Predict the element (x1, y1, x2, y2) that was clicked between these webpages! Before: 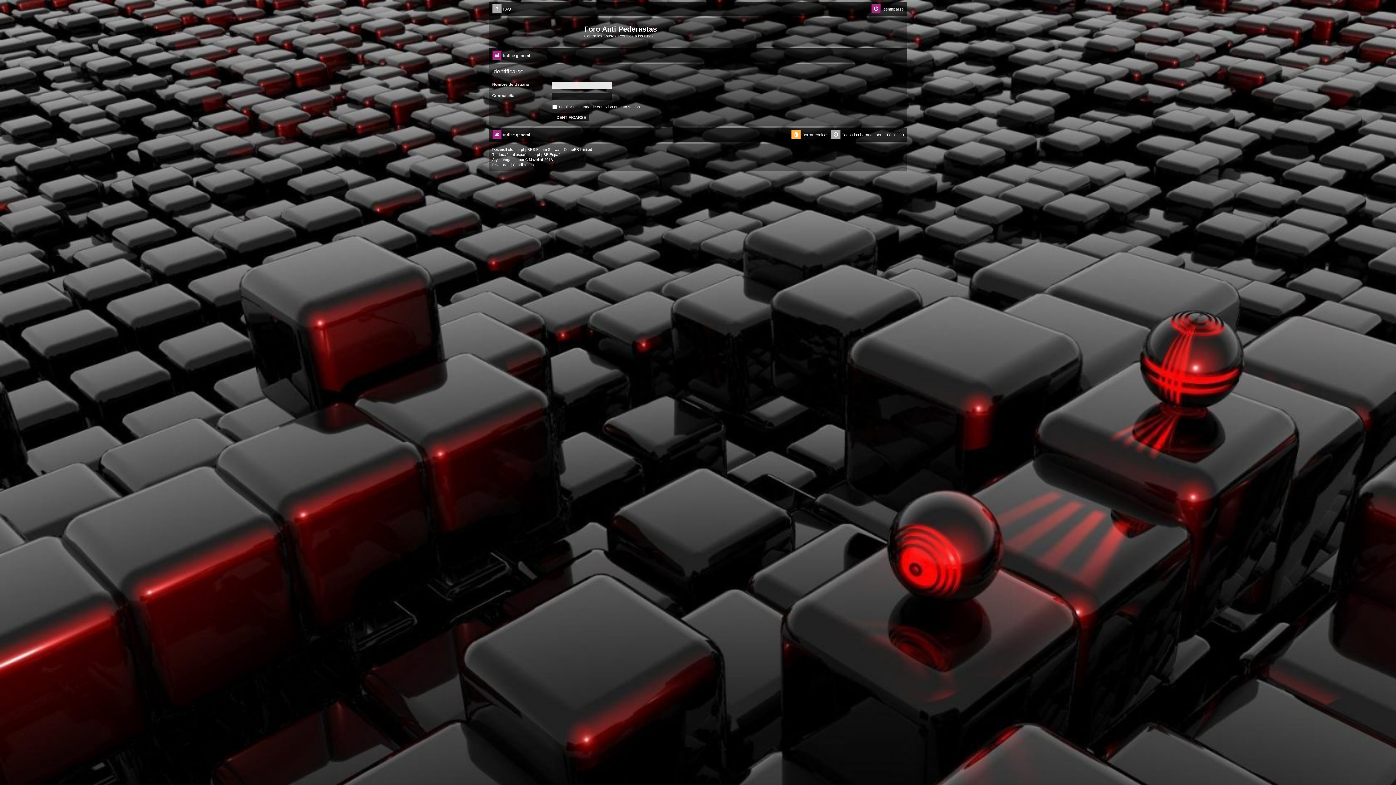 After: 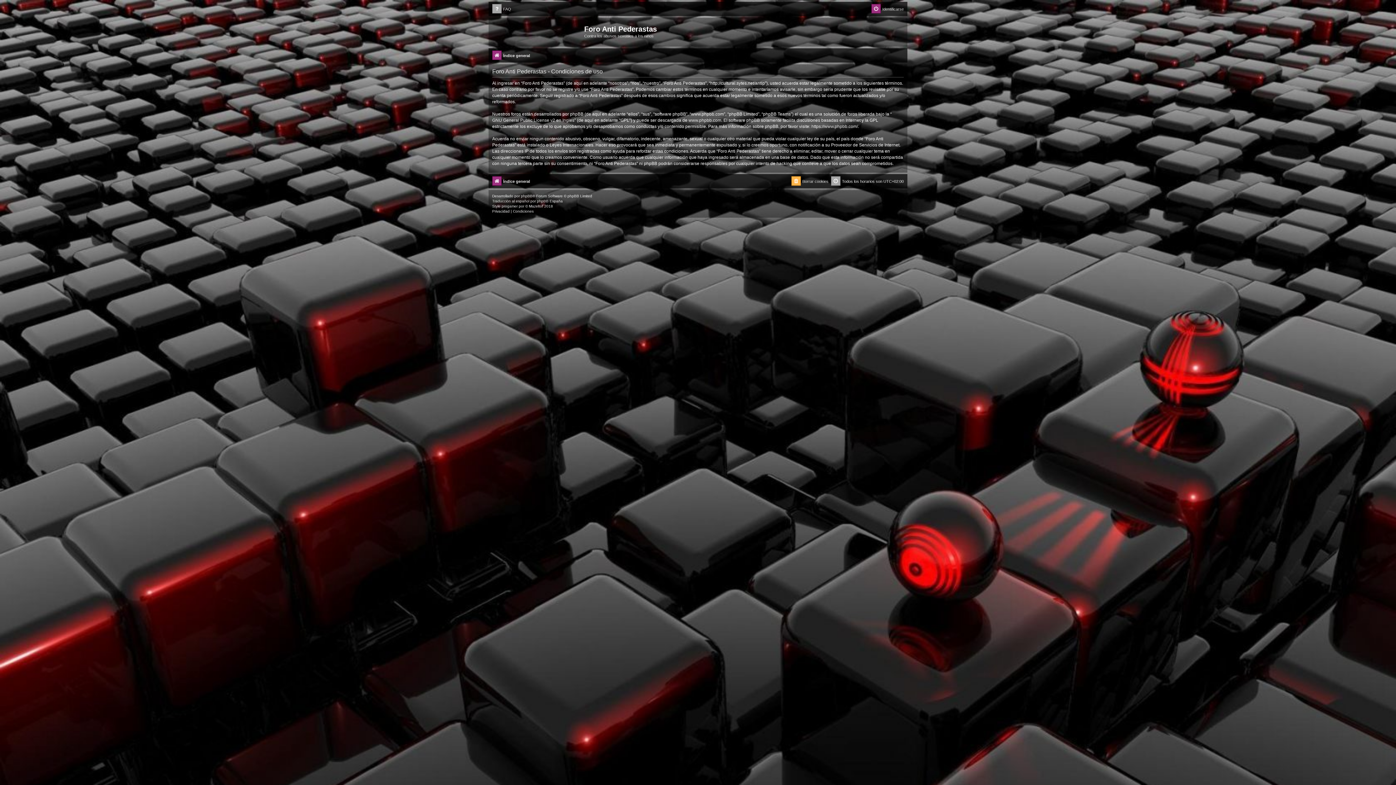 Action: label: Condiciones bbox: (513, 162, 533, 167)